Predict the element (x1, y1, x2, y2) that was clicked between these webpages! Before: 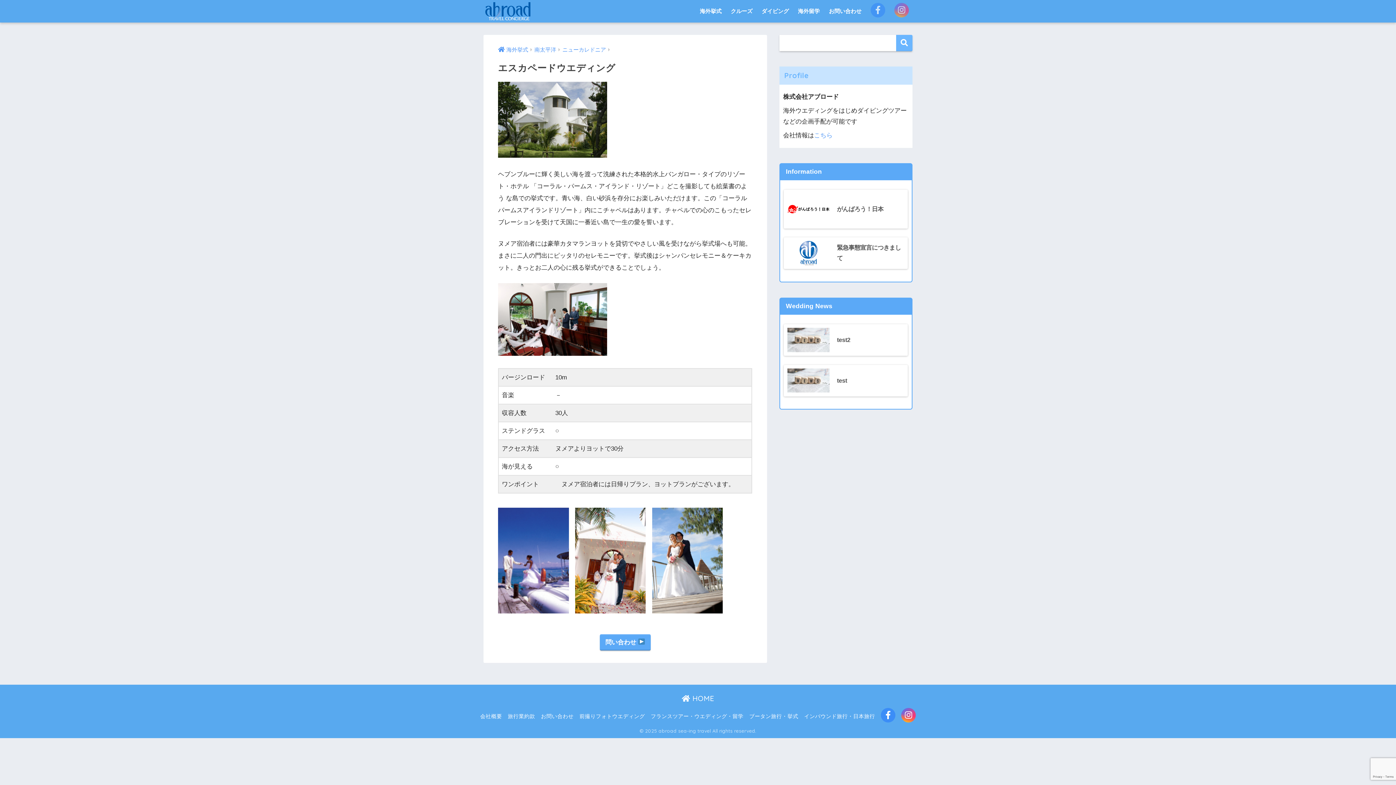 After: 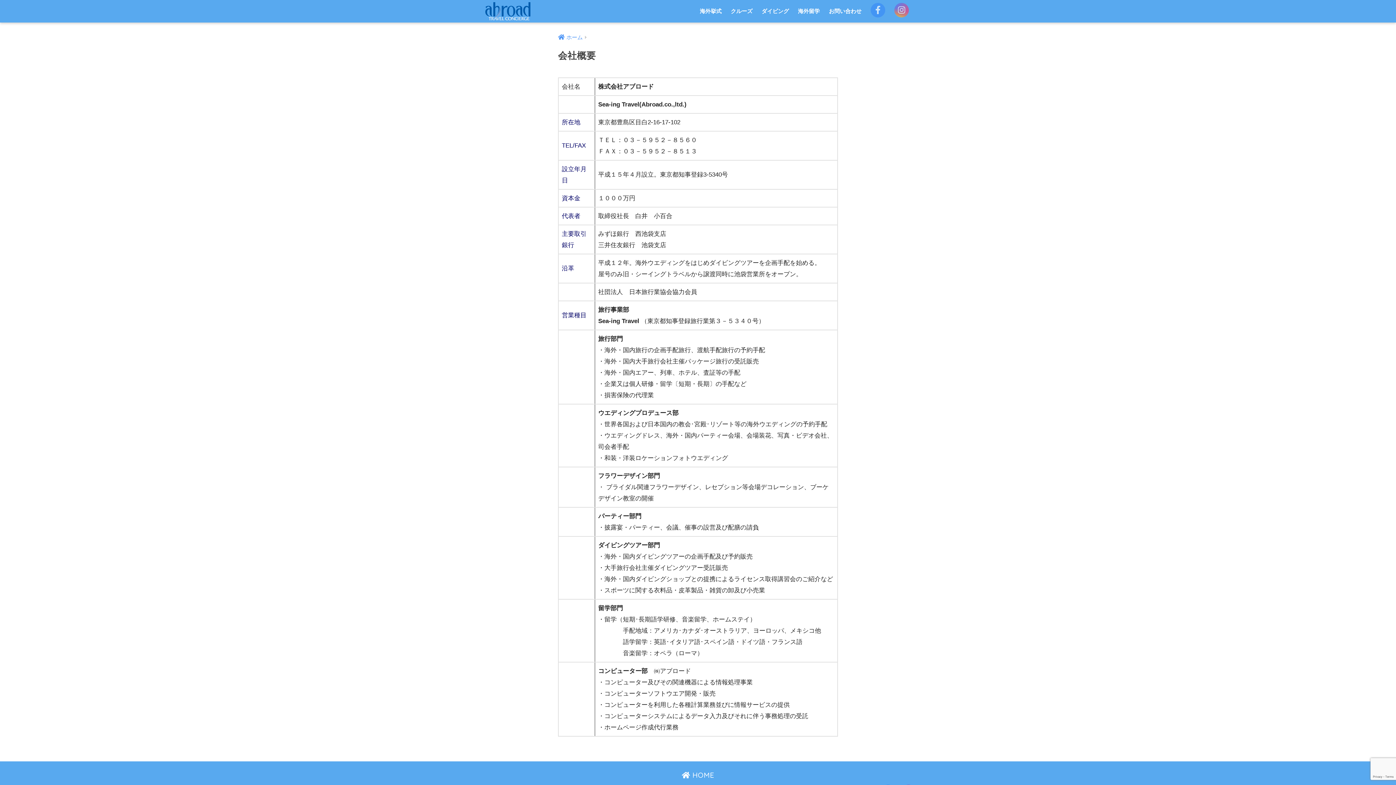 Action: bbox: (814, 132, 832, 139) label: こちら